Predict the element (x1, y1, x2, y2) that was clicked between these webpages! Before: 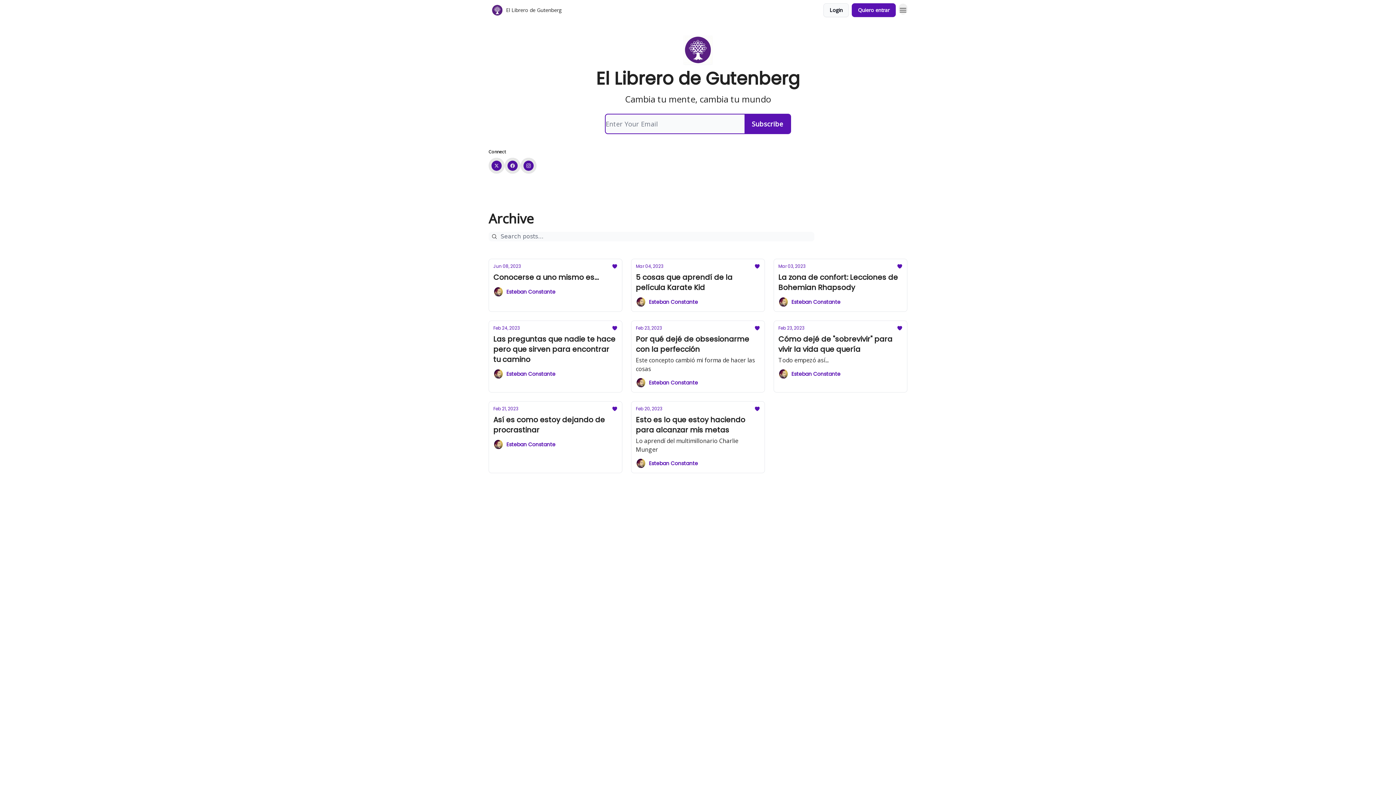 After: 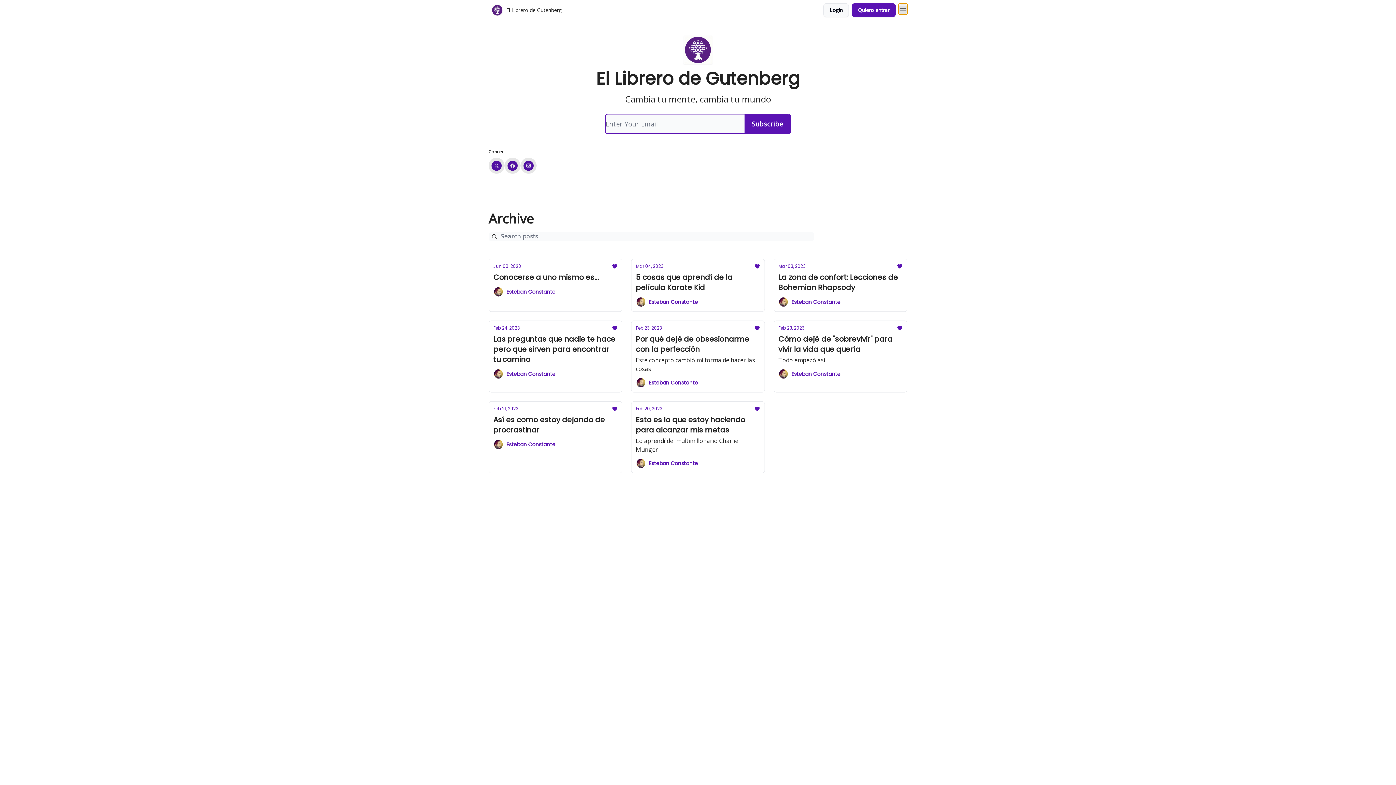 Action: label: Menu bbox: (898, 3, 907, 14)